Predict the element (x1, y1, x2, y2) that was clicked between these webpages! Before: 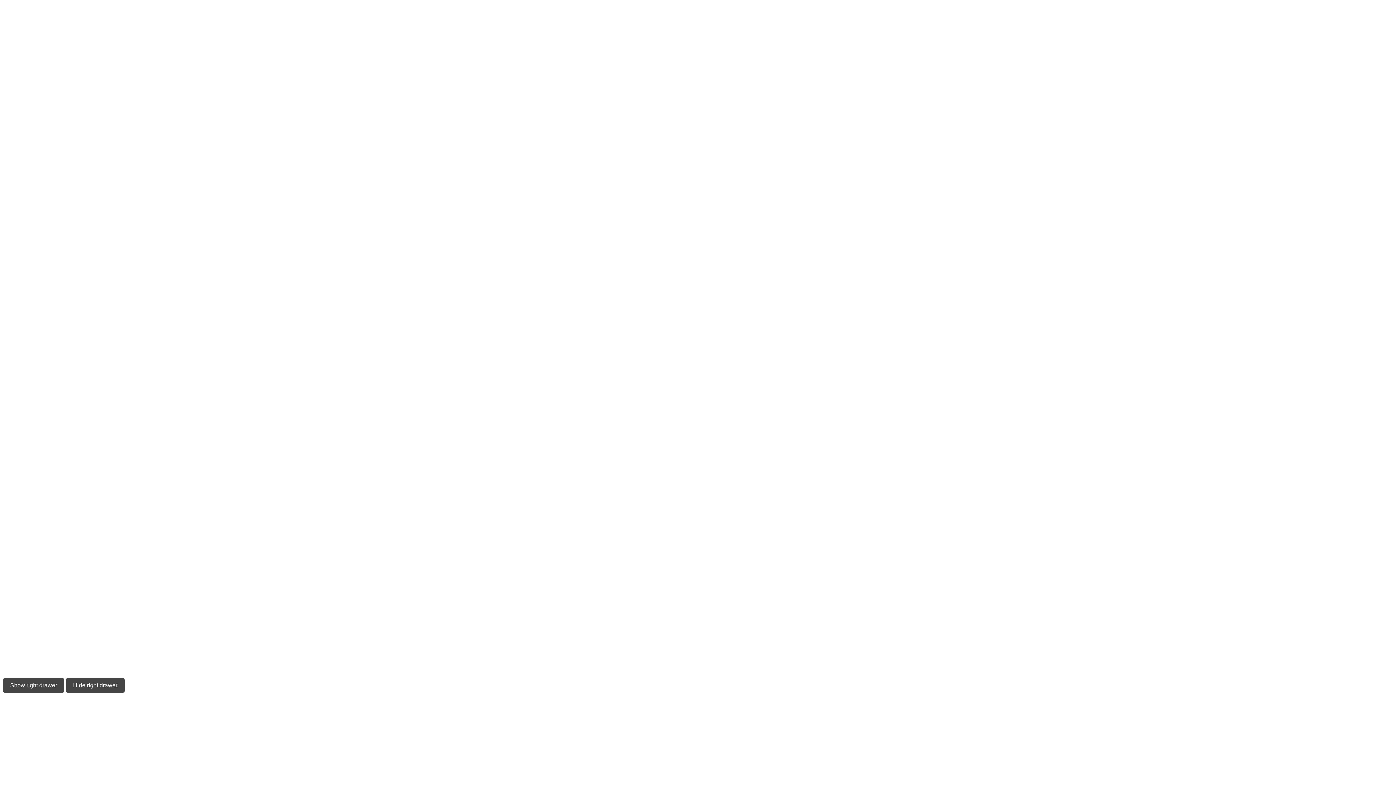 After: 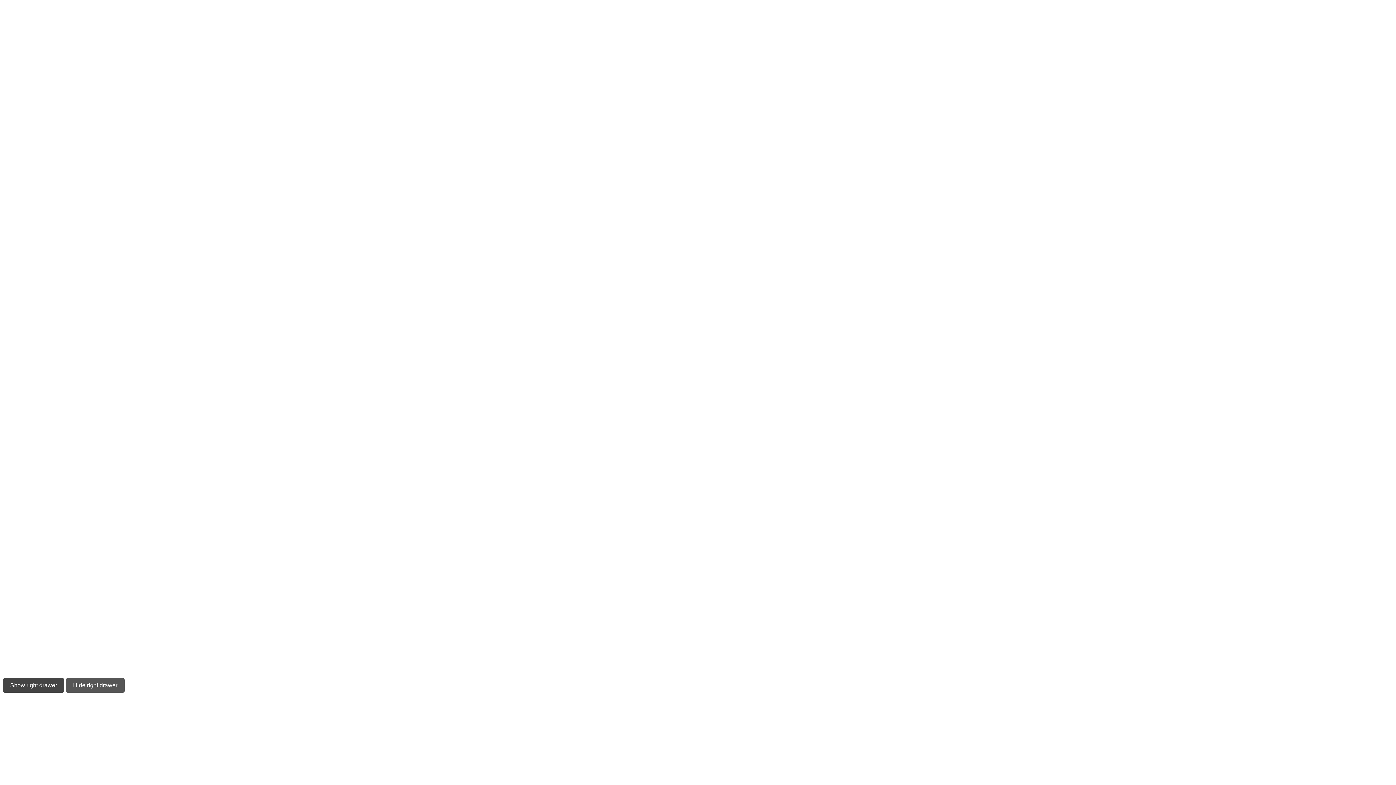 Action: bbox: (65, 678, 124, 693) label: Hide right drawer